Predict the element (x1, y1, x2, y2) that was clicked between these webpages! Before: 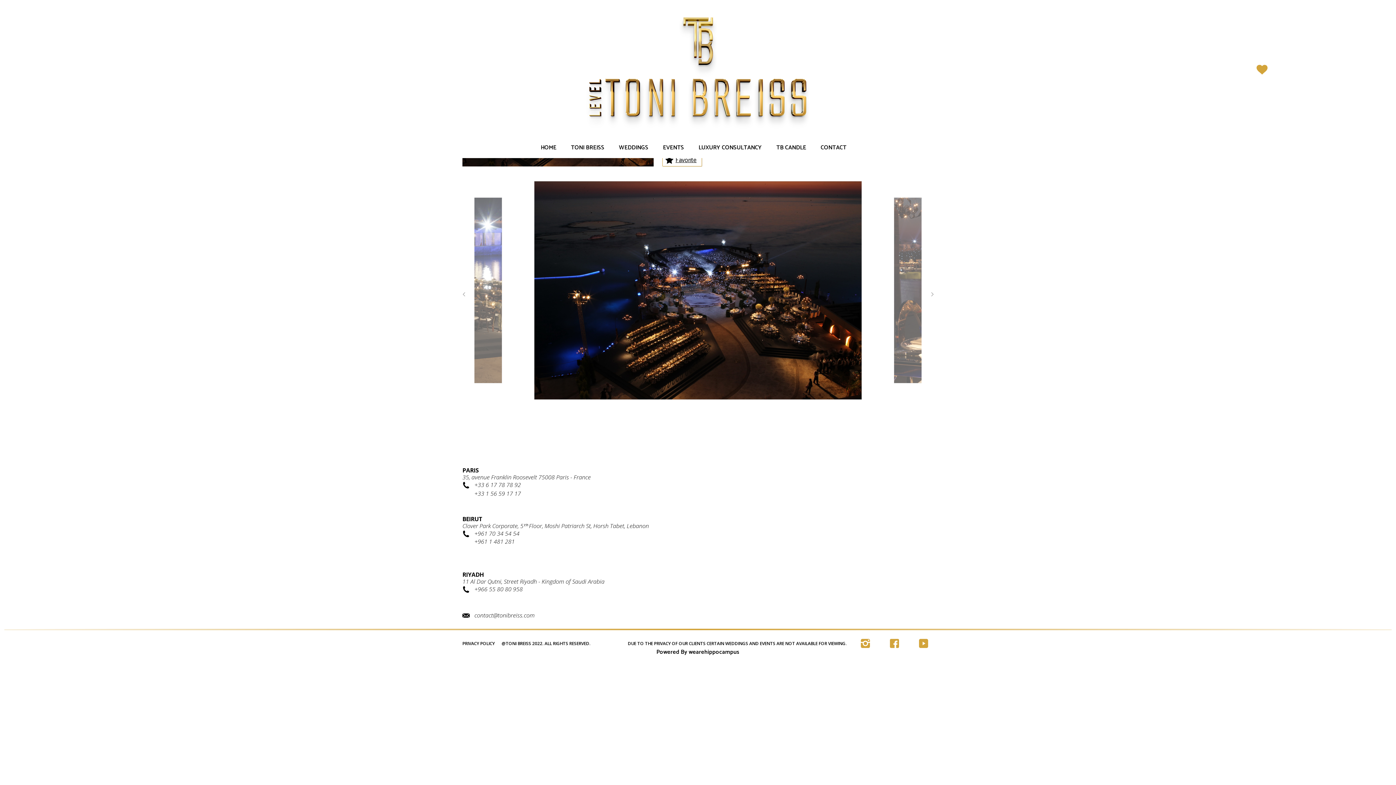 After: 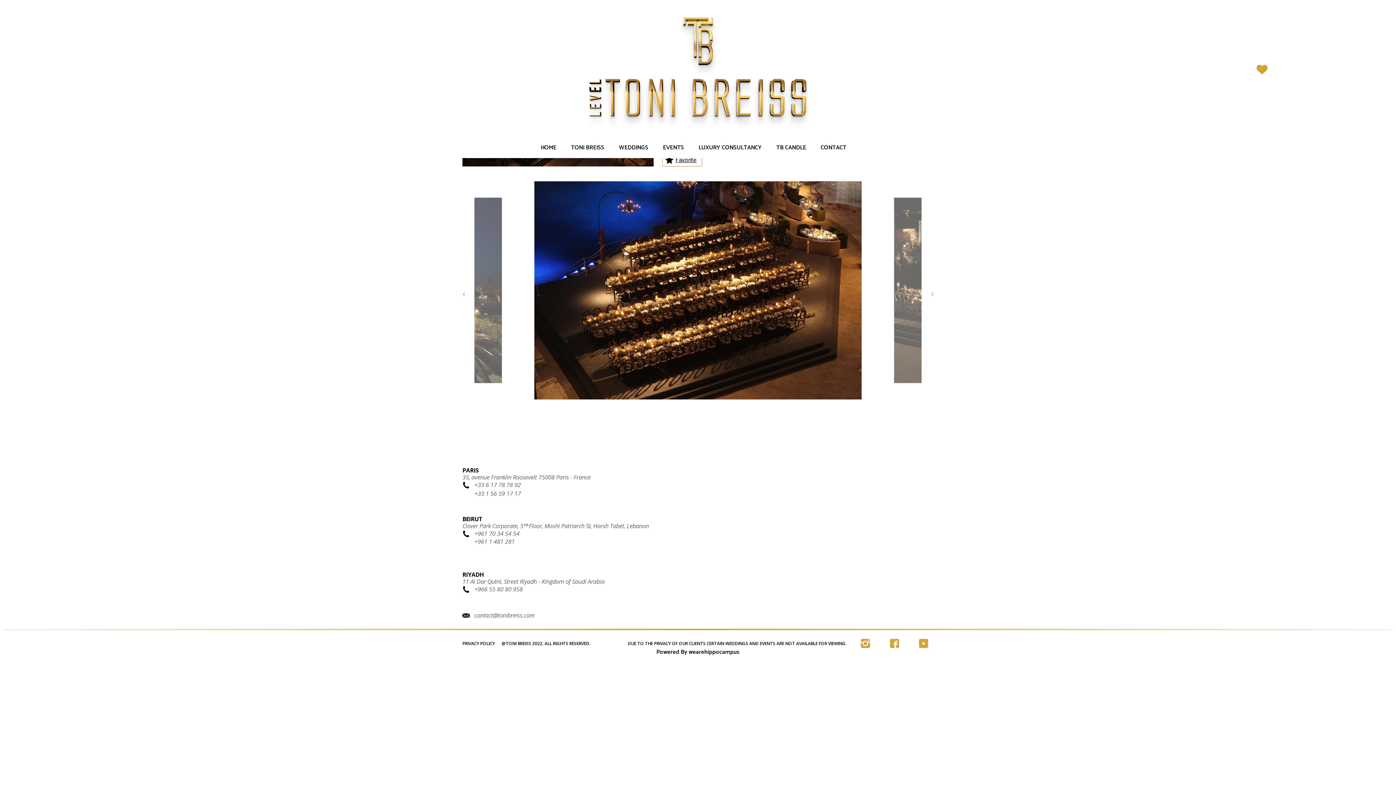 Action: bbox: (462, 488, 469, 498)